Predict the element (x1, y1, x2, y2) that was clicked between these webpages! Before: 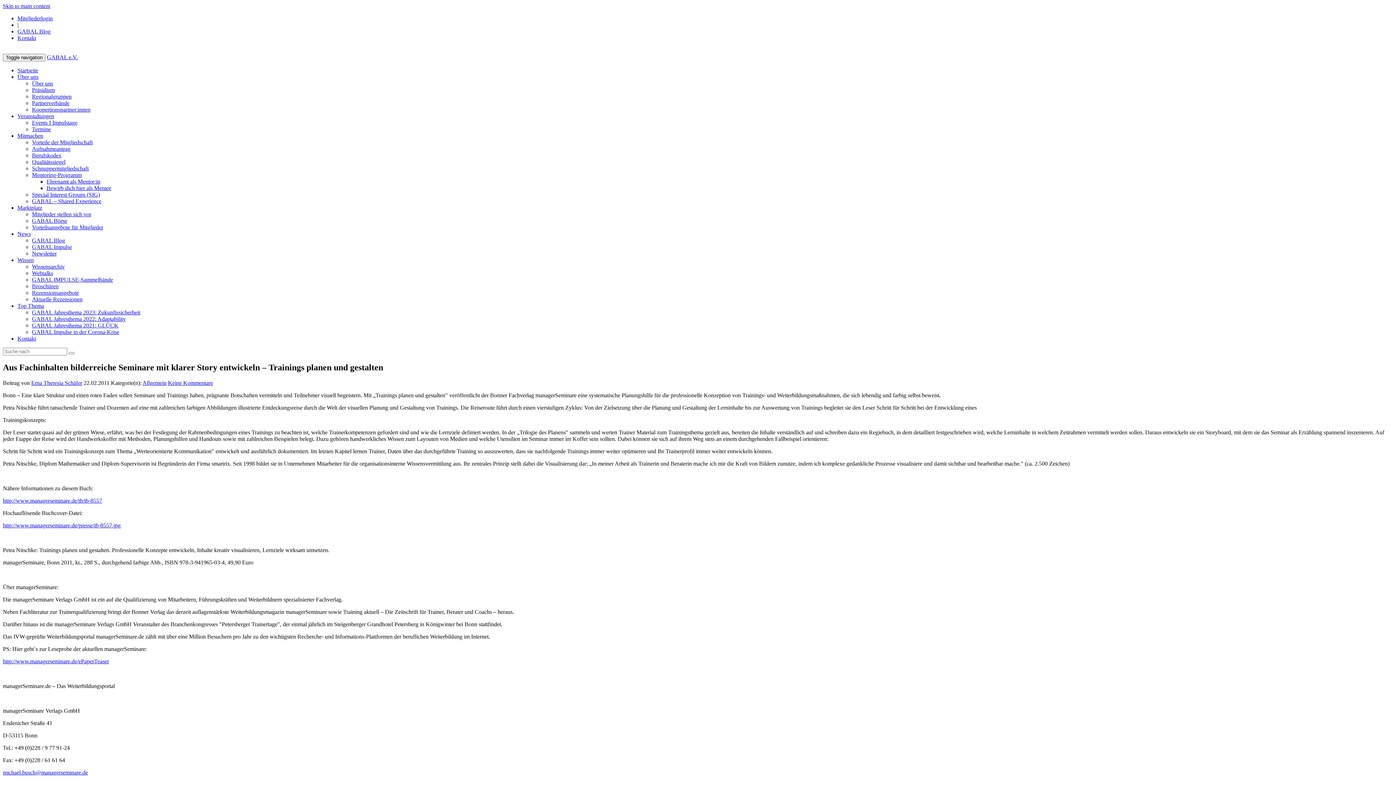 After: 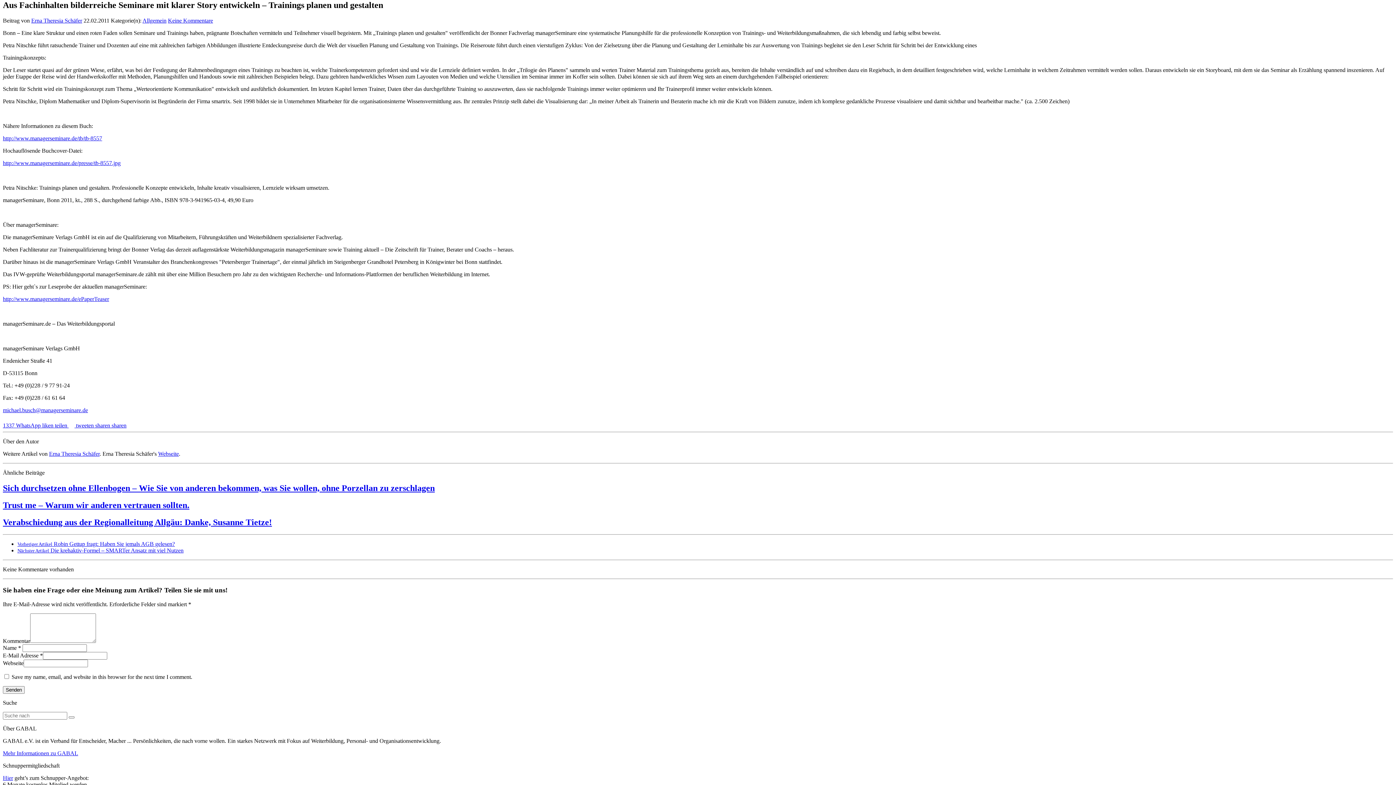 Action: label: Skip to main content bbox: (2, 2, 50, 9)